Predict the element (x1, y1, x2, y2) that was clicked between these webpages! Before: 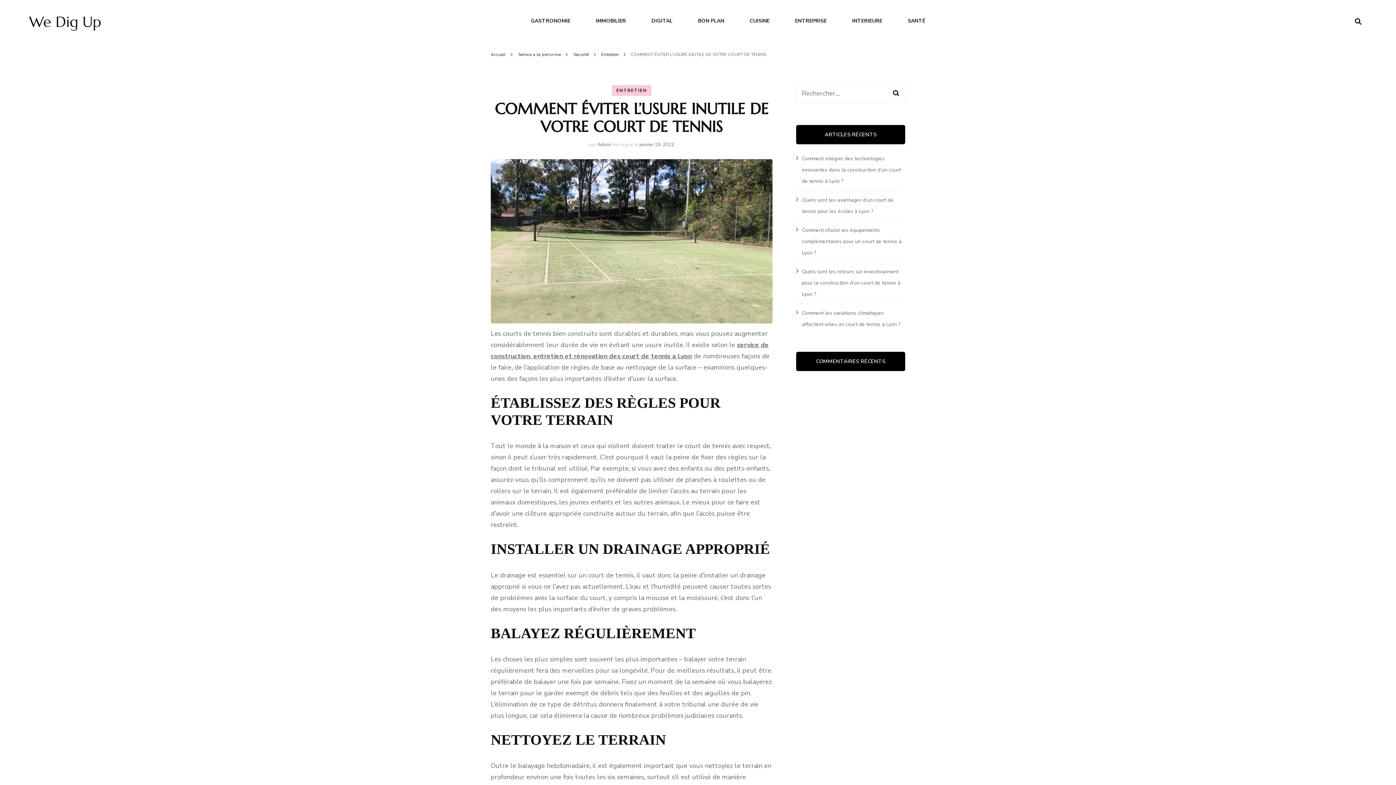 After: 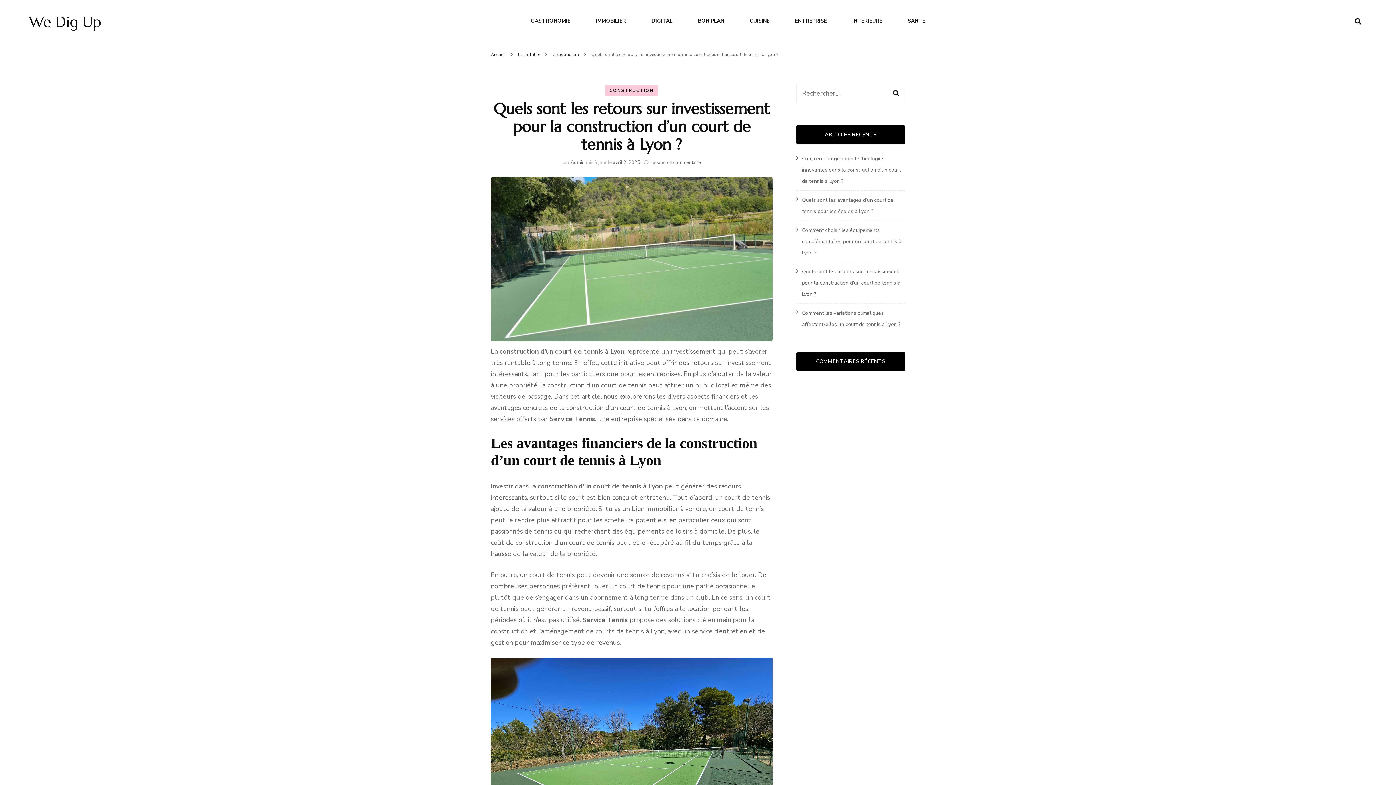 Action: label: Quels sont les retours sur investissement pour la construction d’un court de tennis à Lyon ? bbox: (802, 268, 900, 297)